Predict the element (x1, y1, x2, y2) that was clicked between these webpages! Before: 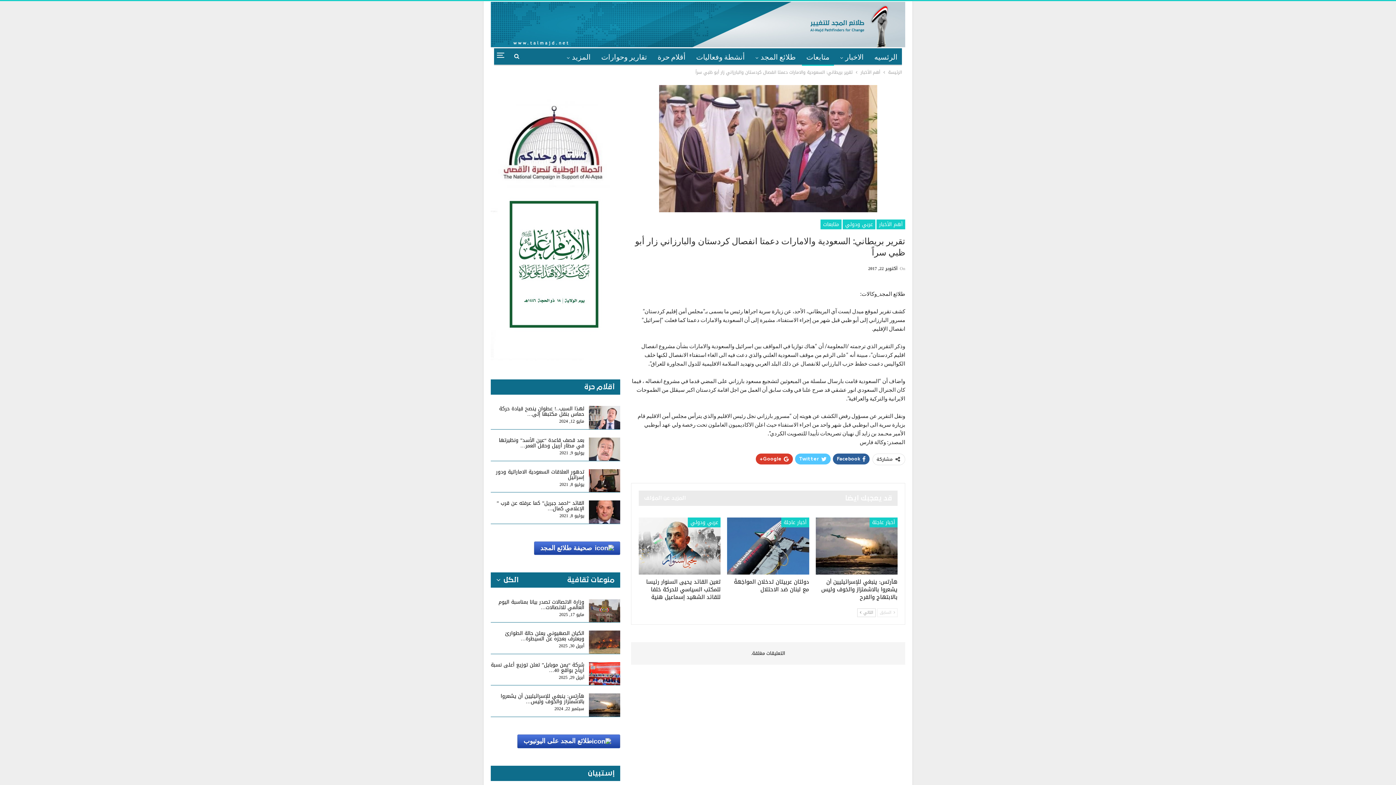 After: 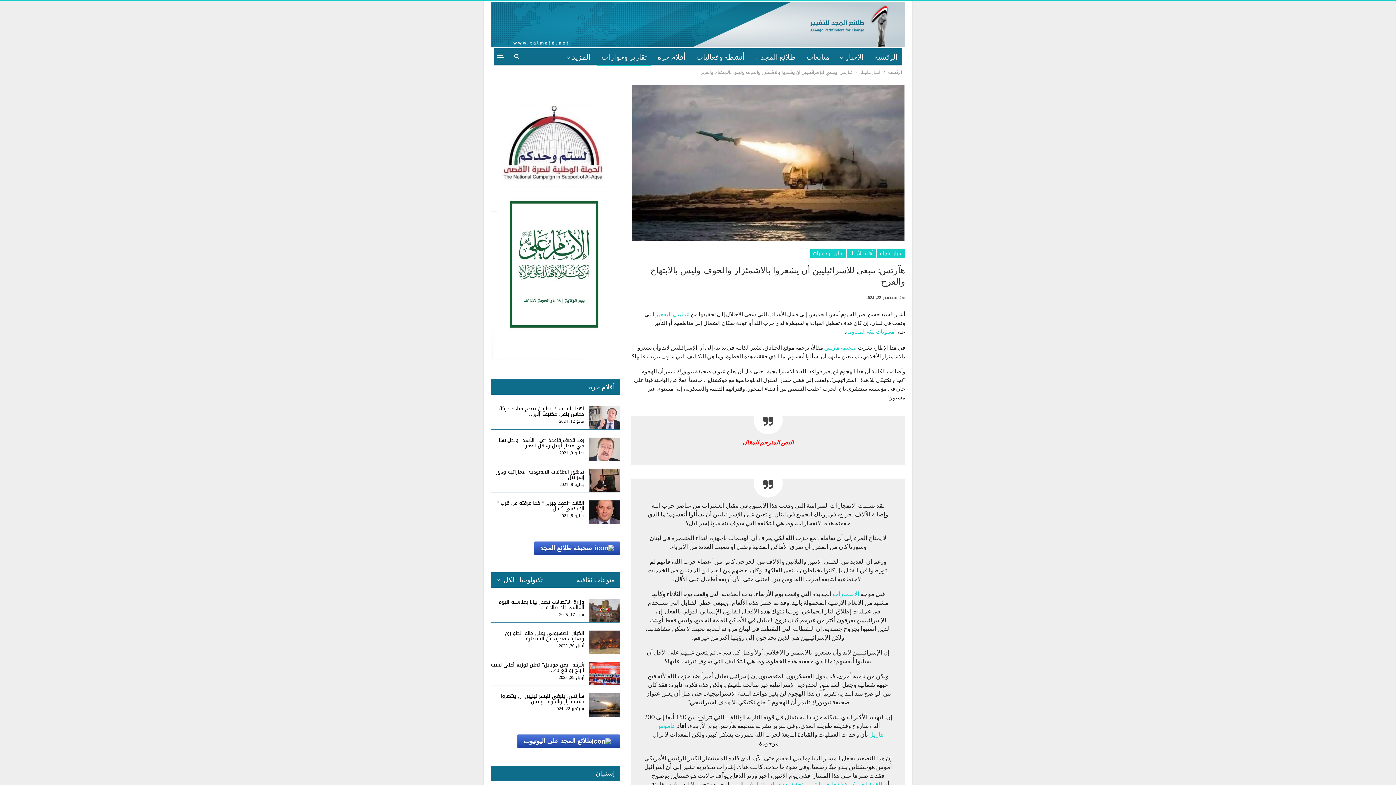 Action: bbox: (815, 517, 897, 575)